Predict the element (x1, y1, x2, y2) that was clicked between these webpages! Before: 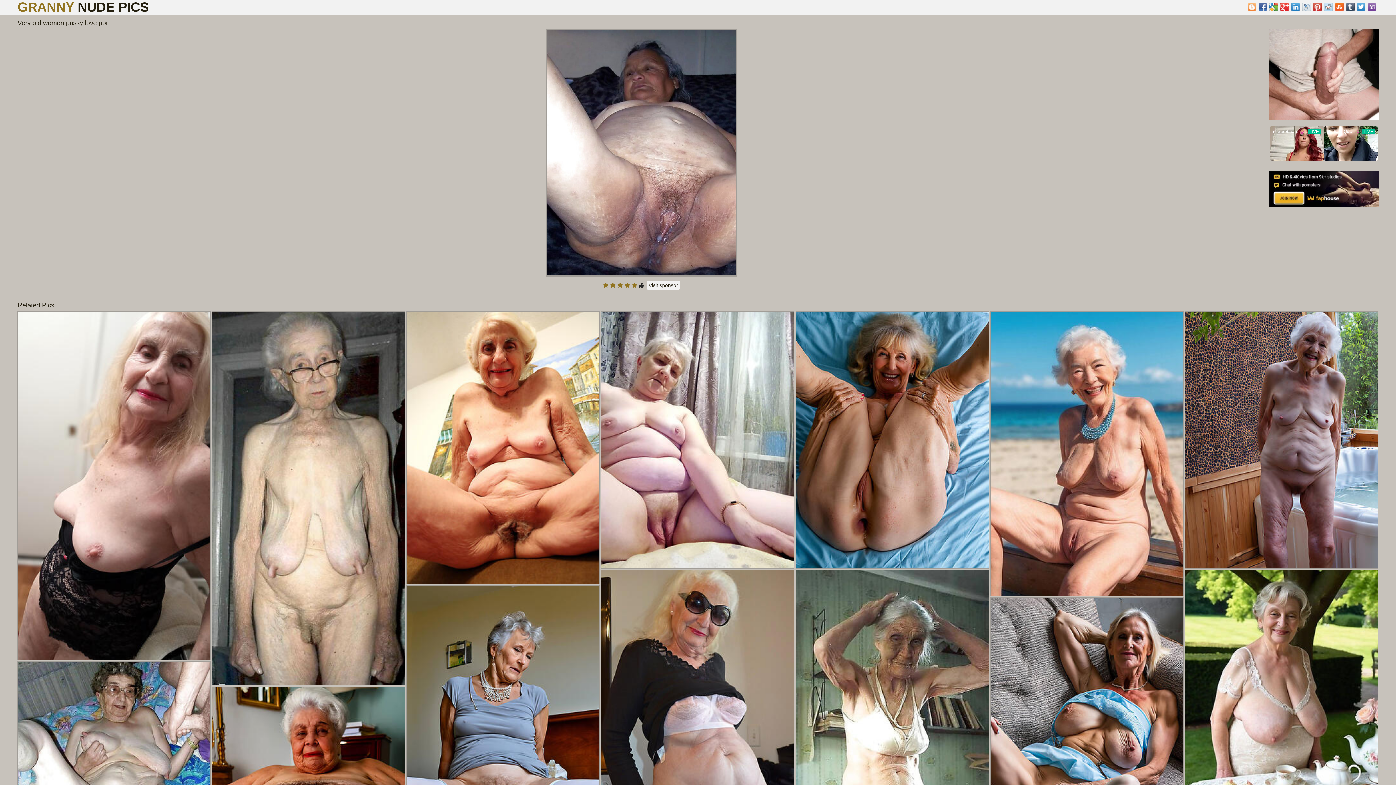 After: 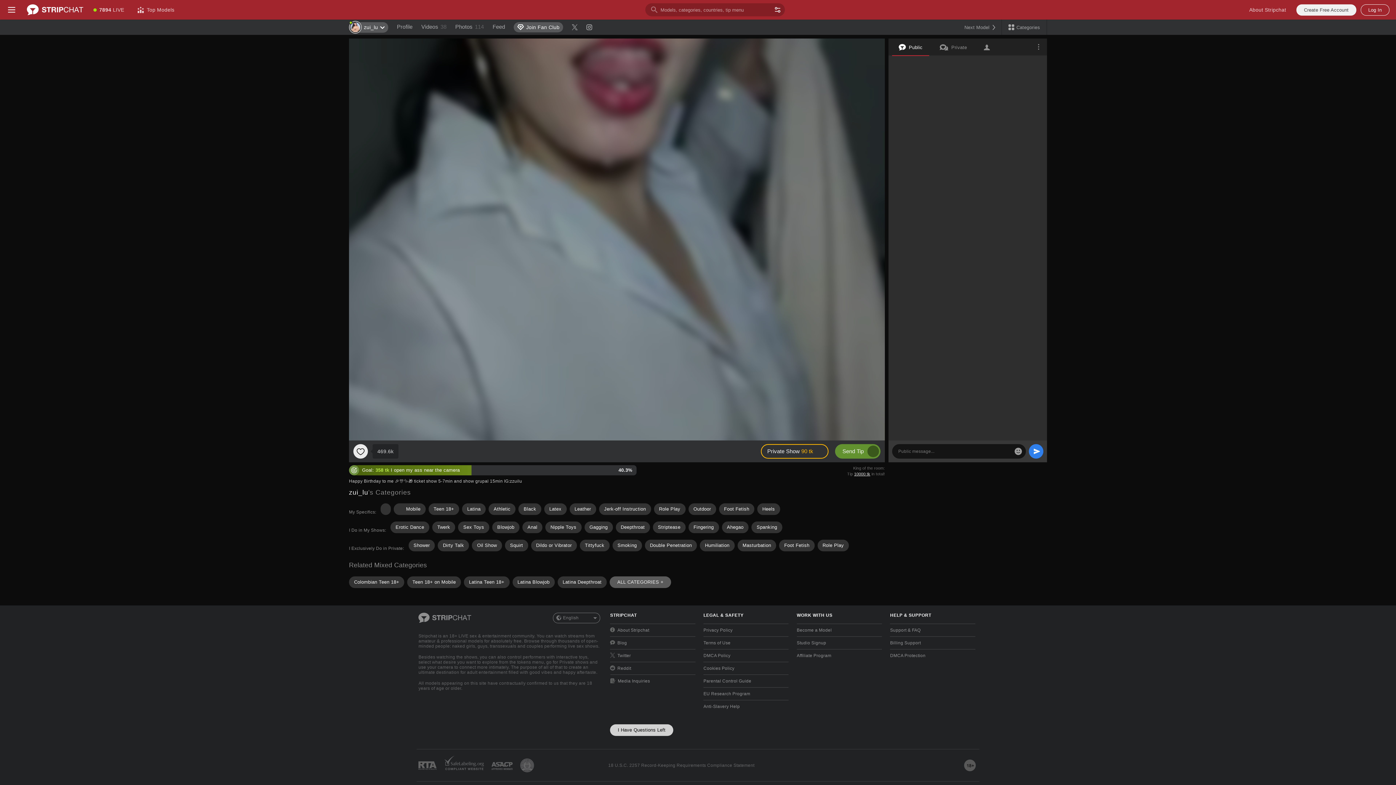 Action: bbox: (1258, 2, 1267, 11)